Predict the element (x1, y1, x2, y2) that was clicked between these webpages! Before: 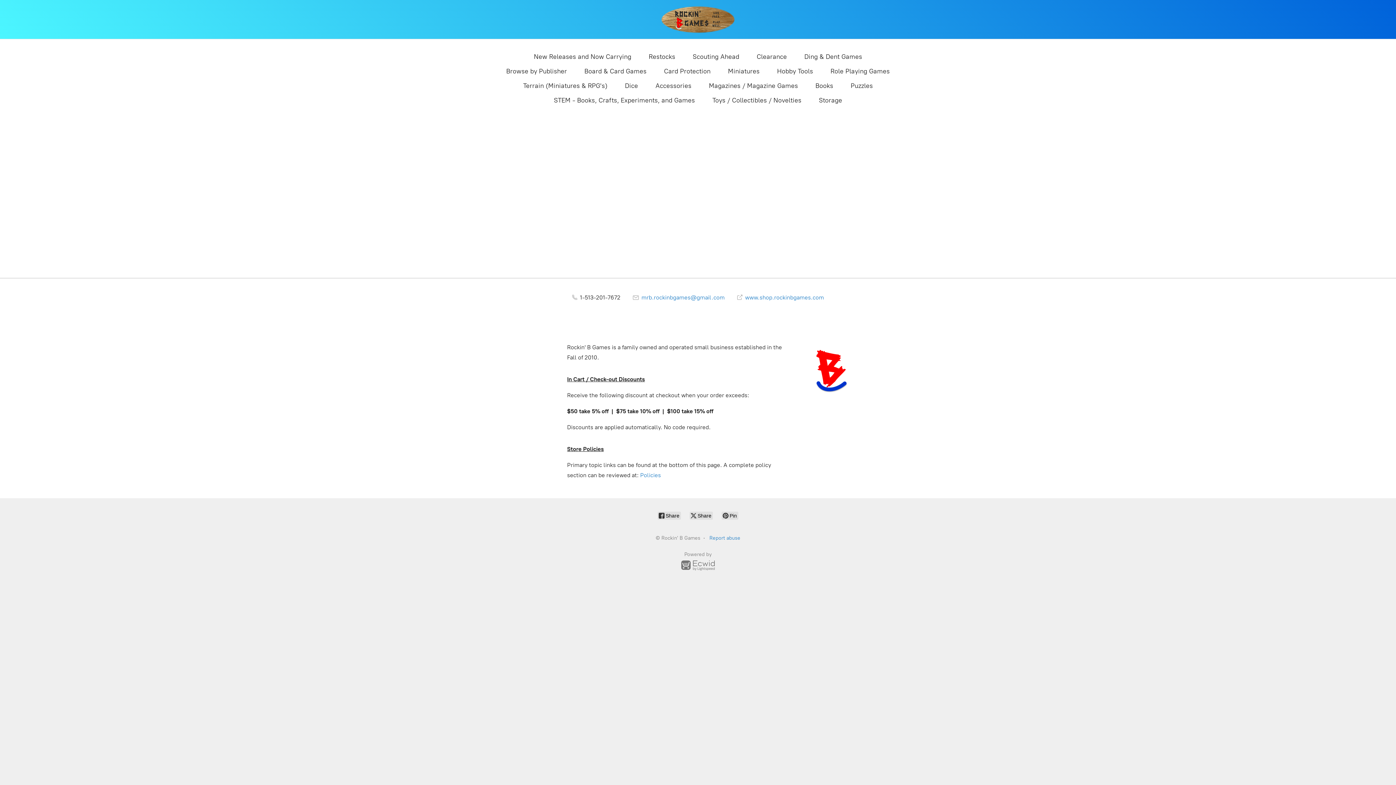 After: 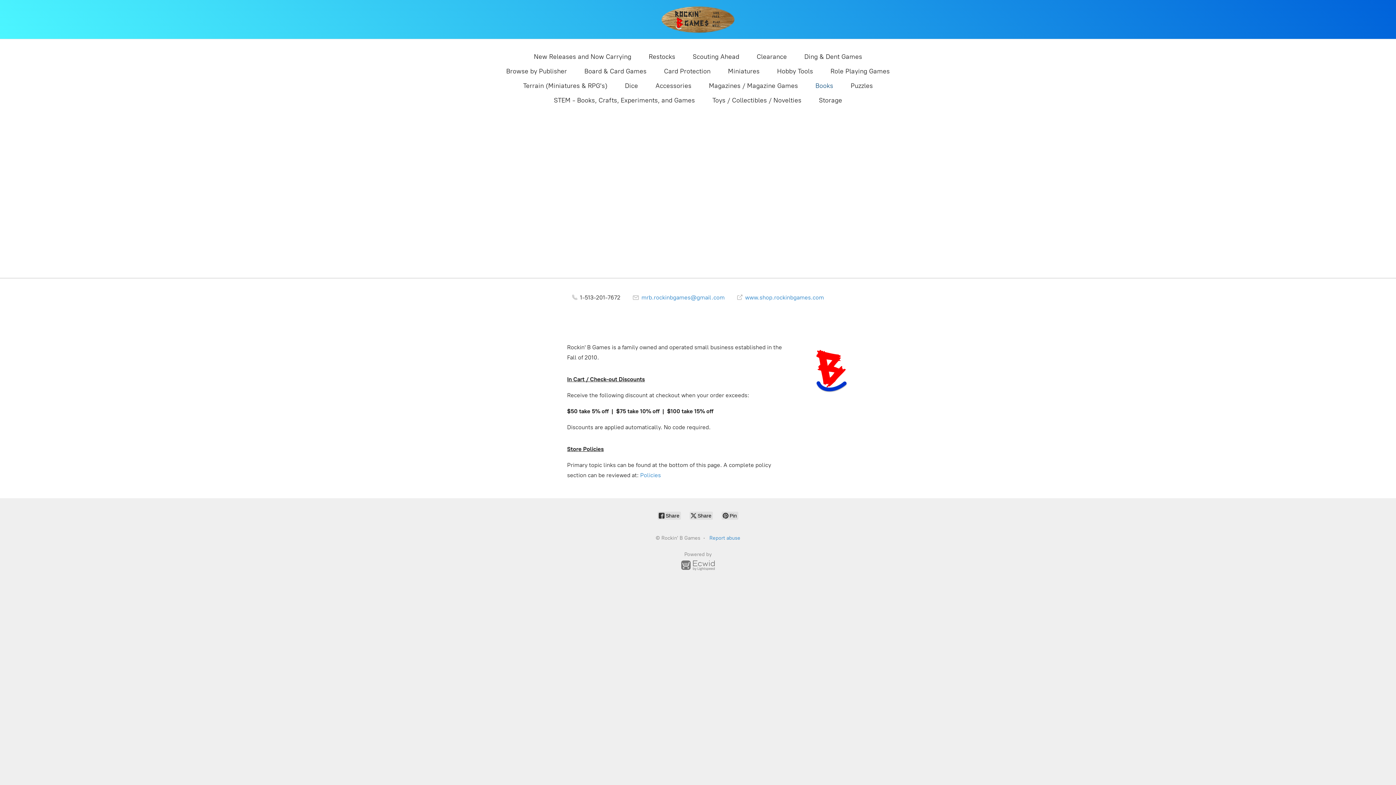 Action: label: Books bbox: (815, 80, 833, 91)